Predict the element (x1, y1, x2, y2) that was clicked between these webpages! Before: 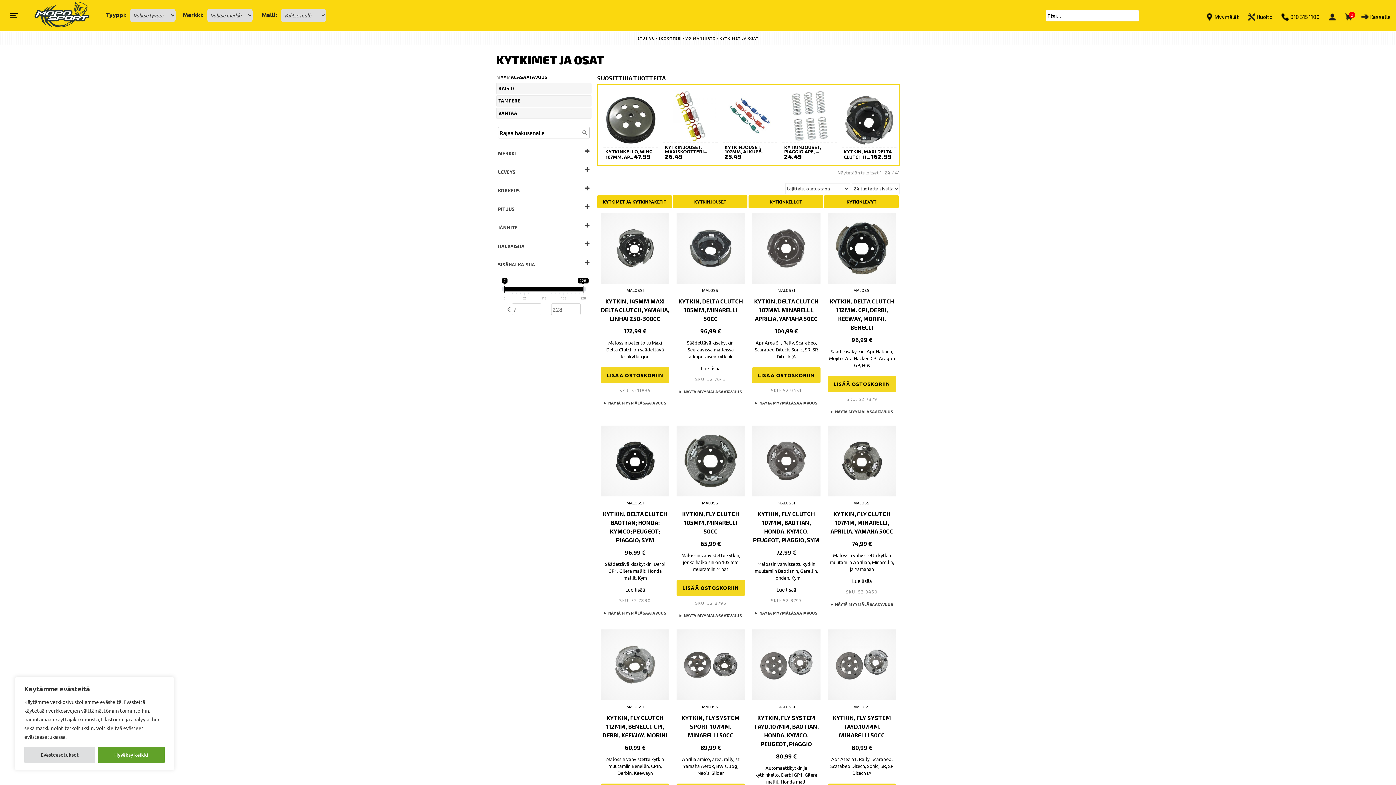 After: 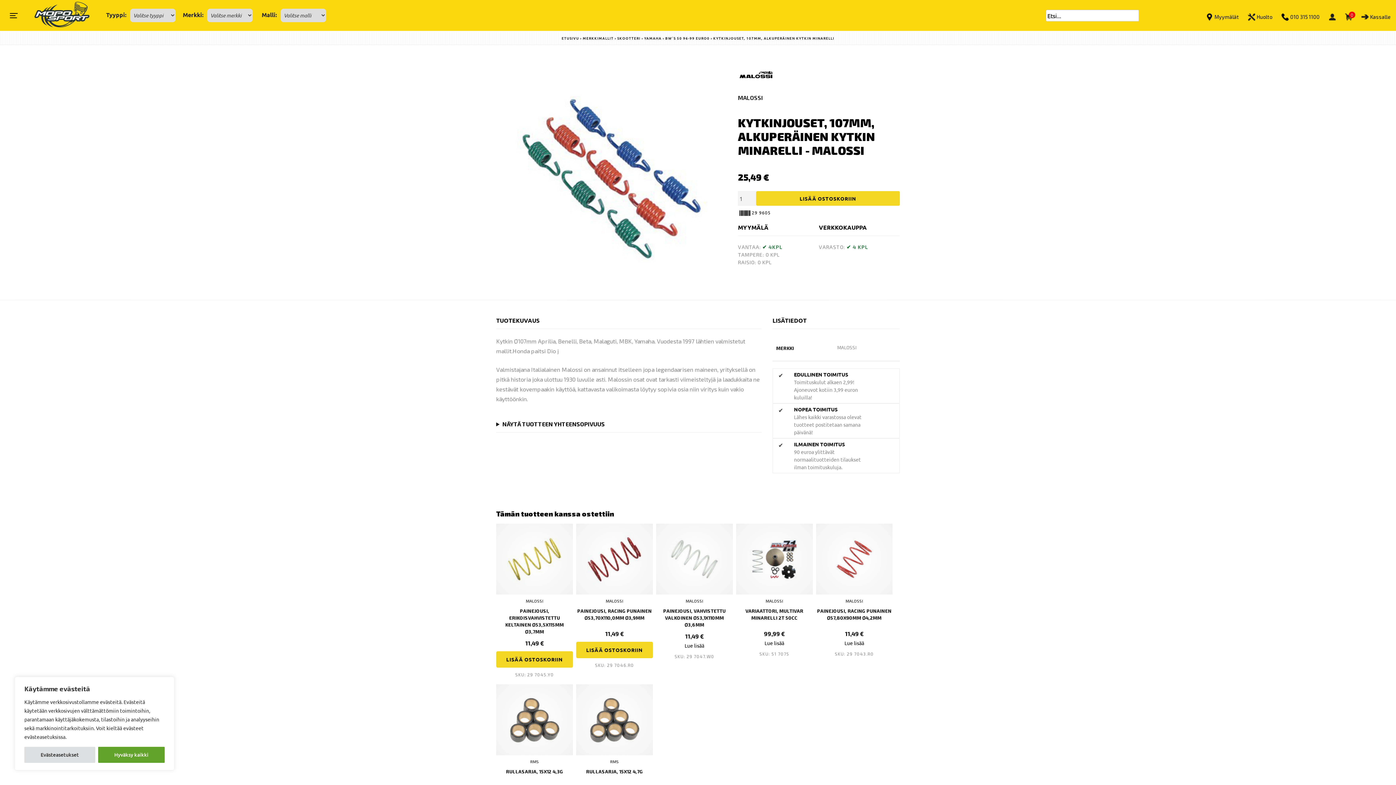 Action: bbox: (722, 88, 777, 161) label: KYTKINJOUSET, 107MM, ALKUPE... 25.49